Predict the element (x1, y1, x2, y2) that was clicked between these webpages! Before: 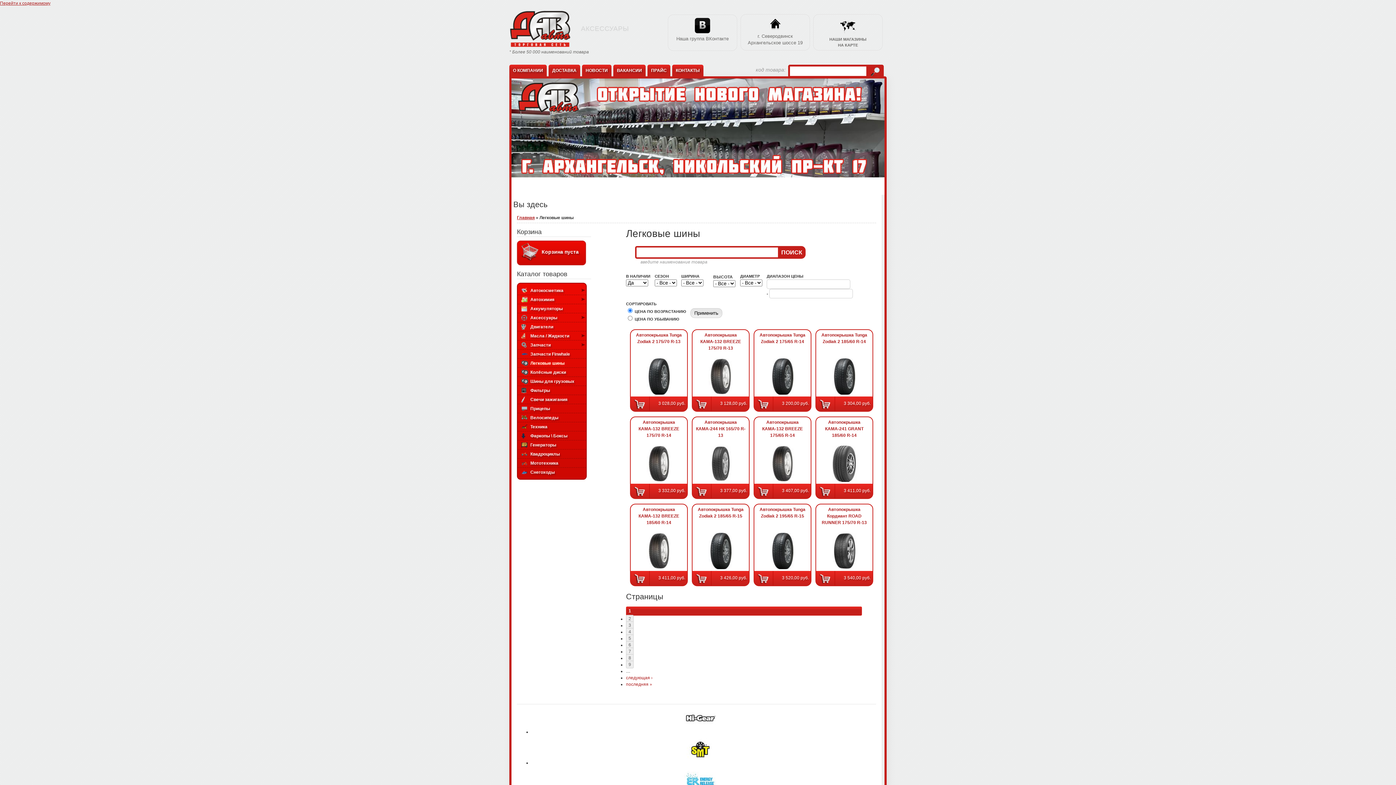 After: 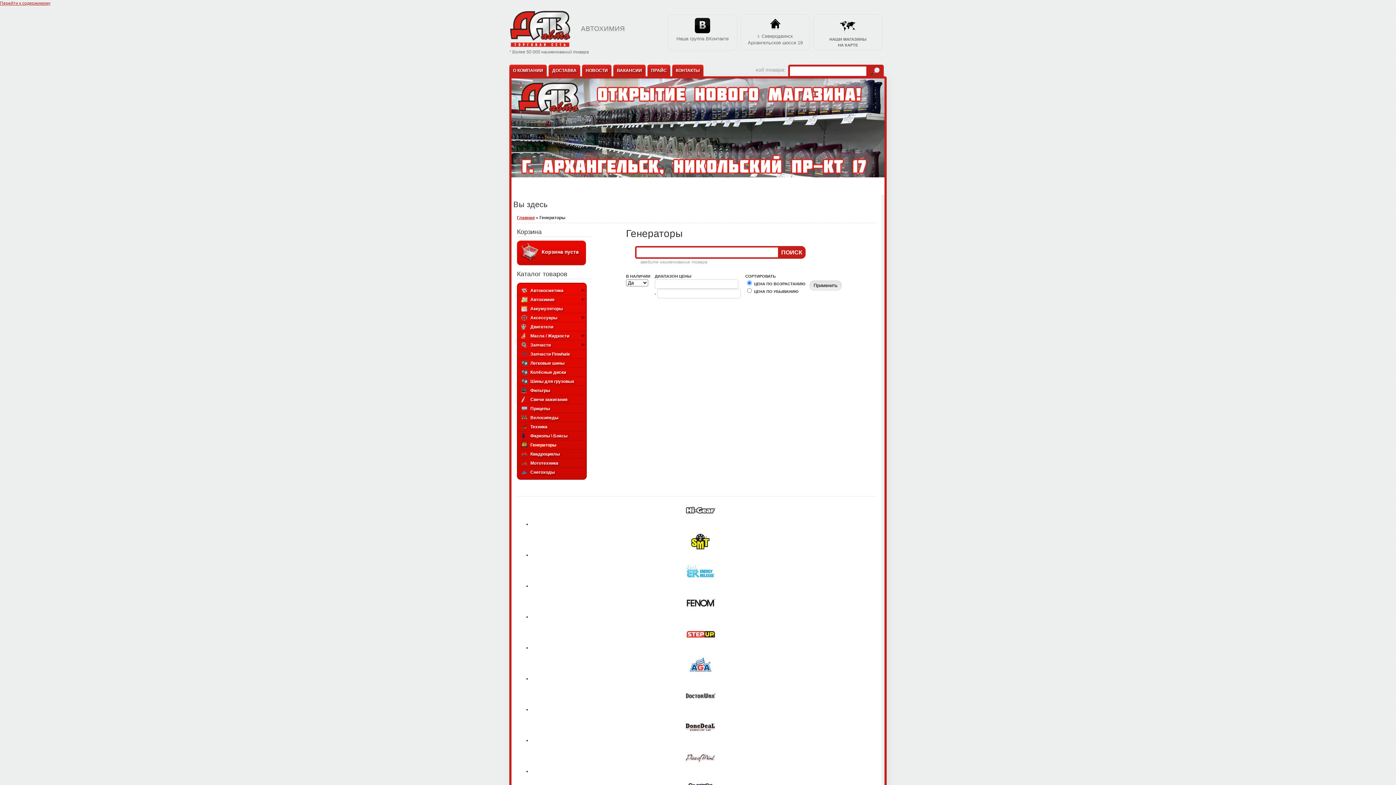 Action: bbox: (521, 441, 556, 449) label: Генераторы